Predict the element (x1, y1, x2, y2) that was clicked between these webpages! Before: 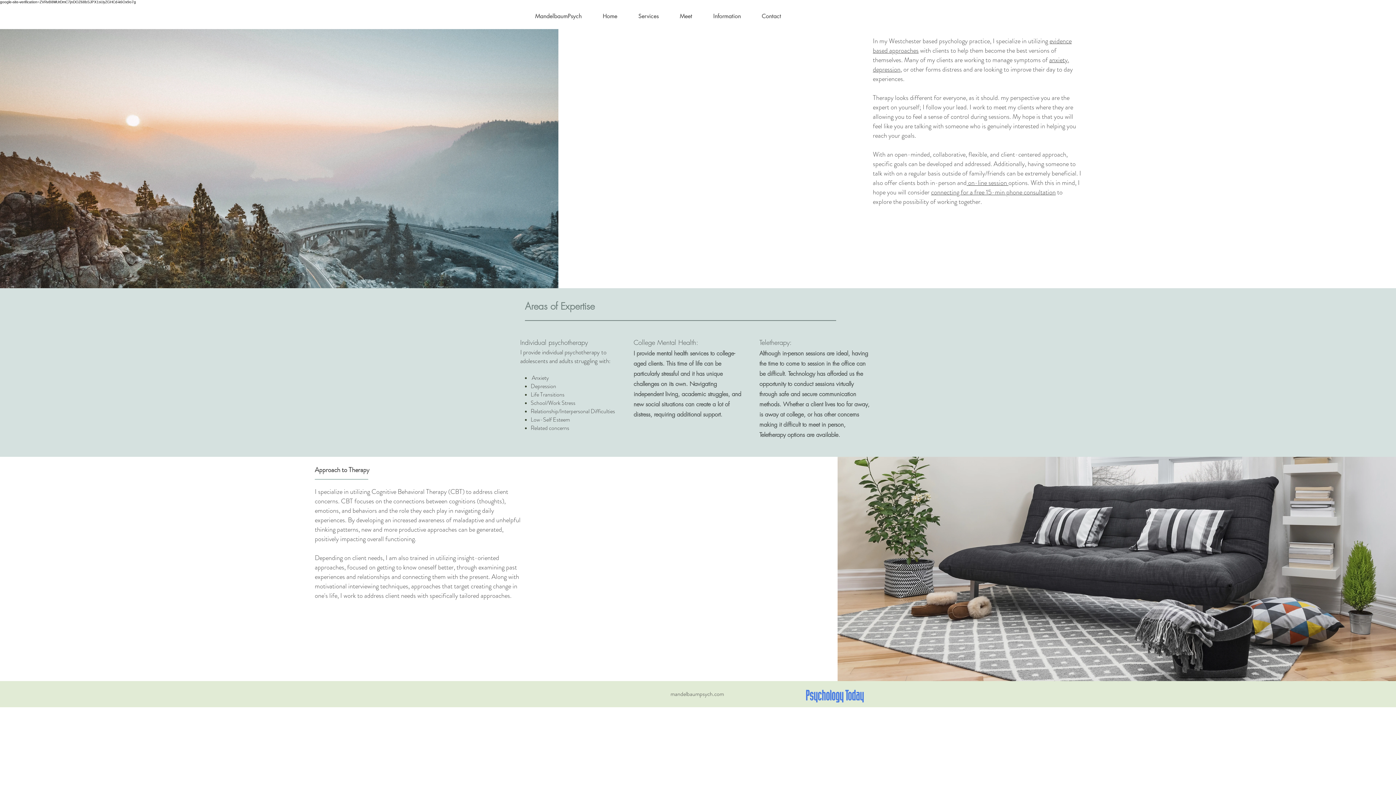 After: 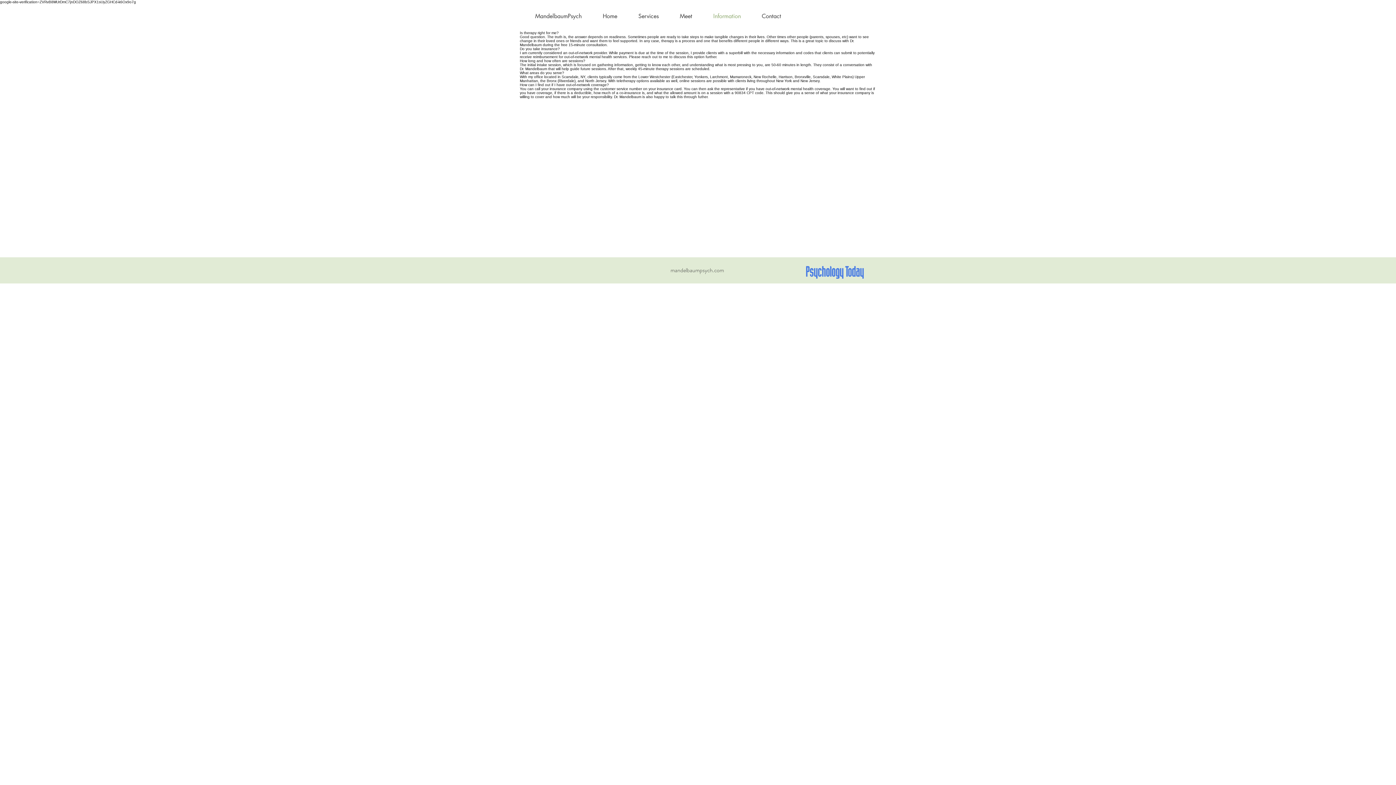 Action: bbox: (702, 10, 751, 22) label: Information